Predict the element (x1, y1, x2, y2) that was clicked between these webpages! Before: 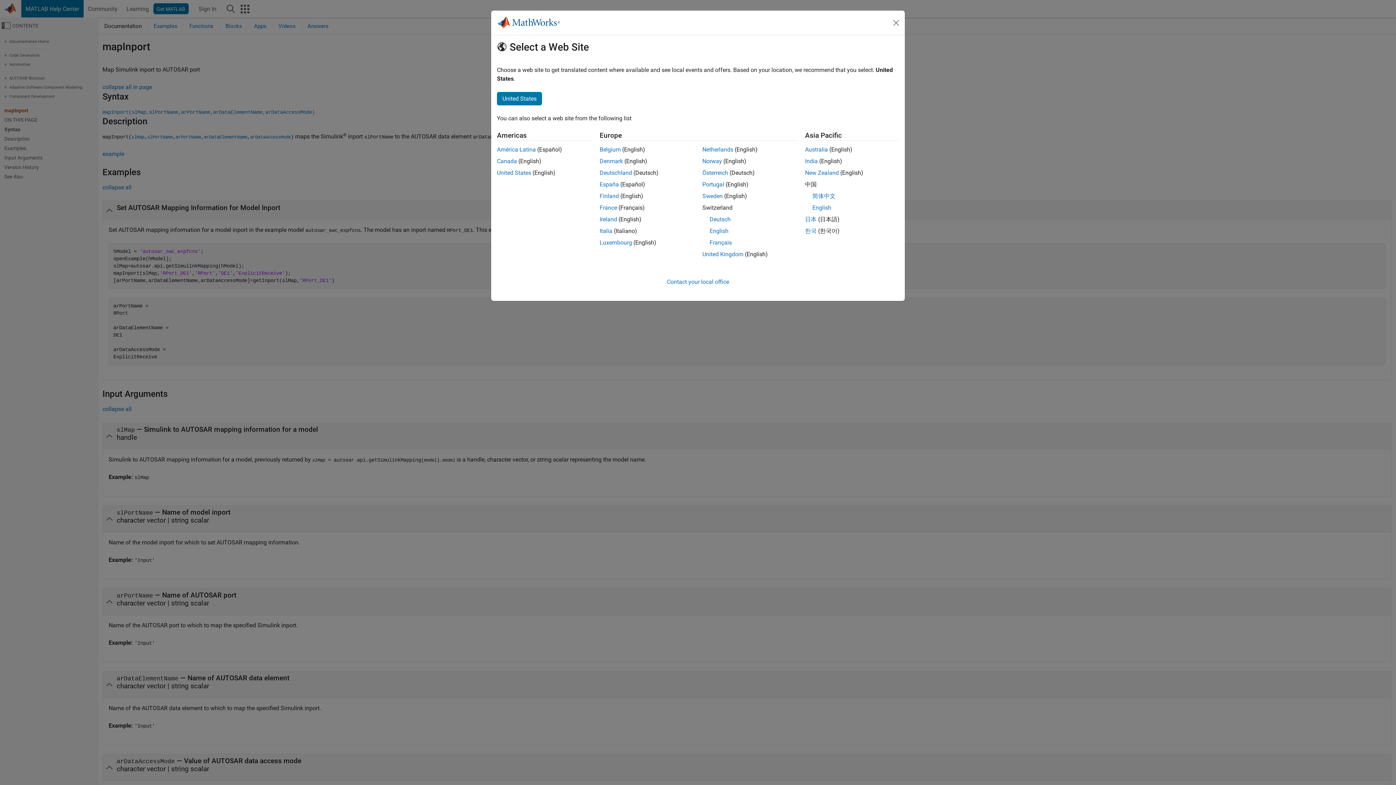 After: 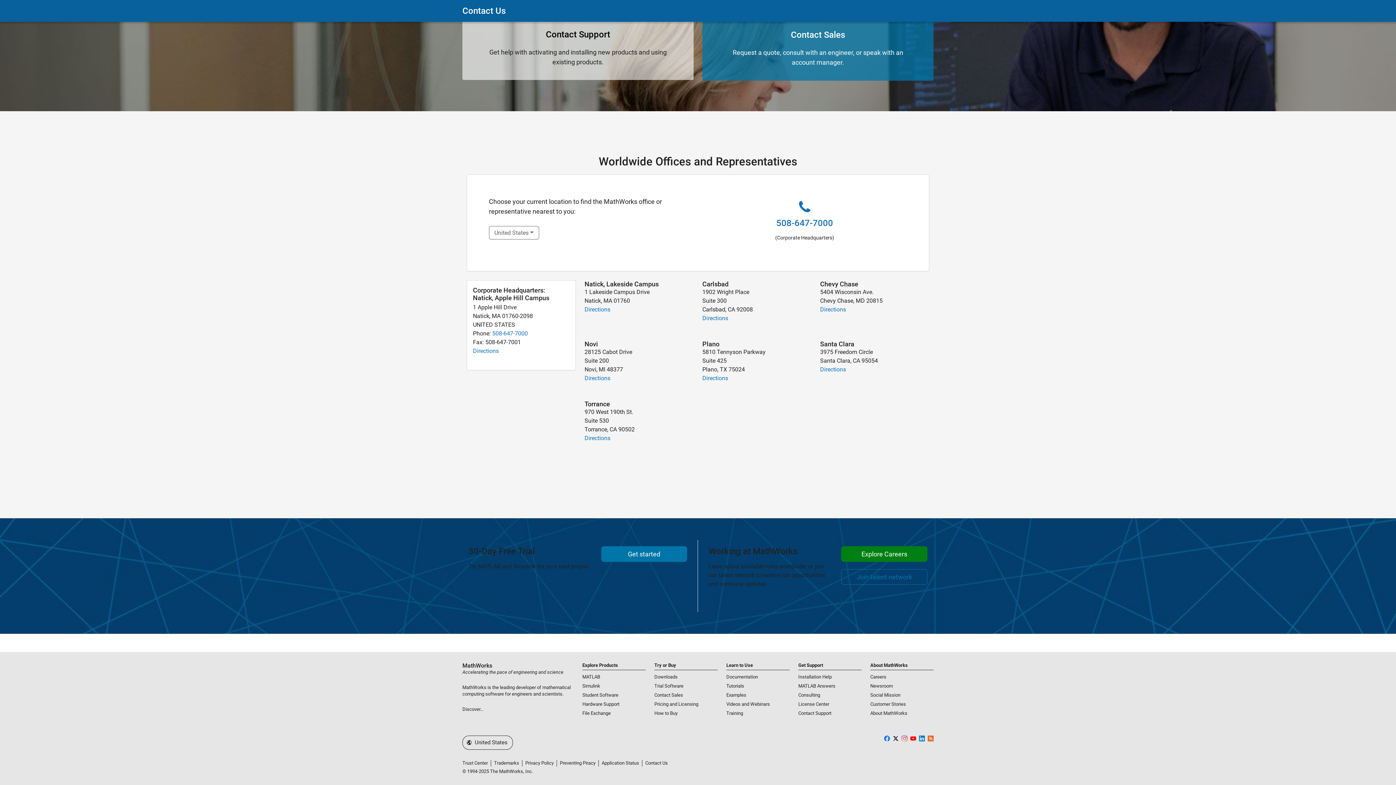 Action: label: Contact your local office bbox: (667, 278, 729, 285)